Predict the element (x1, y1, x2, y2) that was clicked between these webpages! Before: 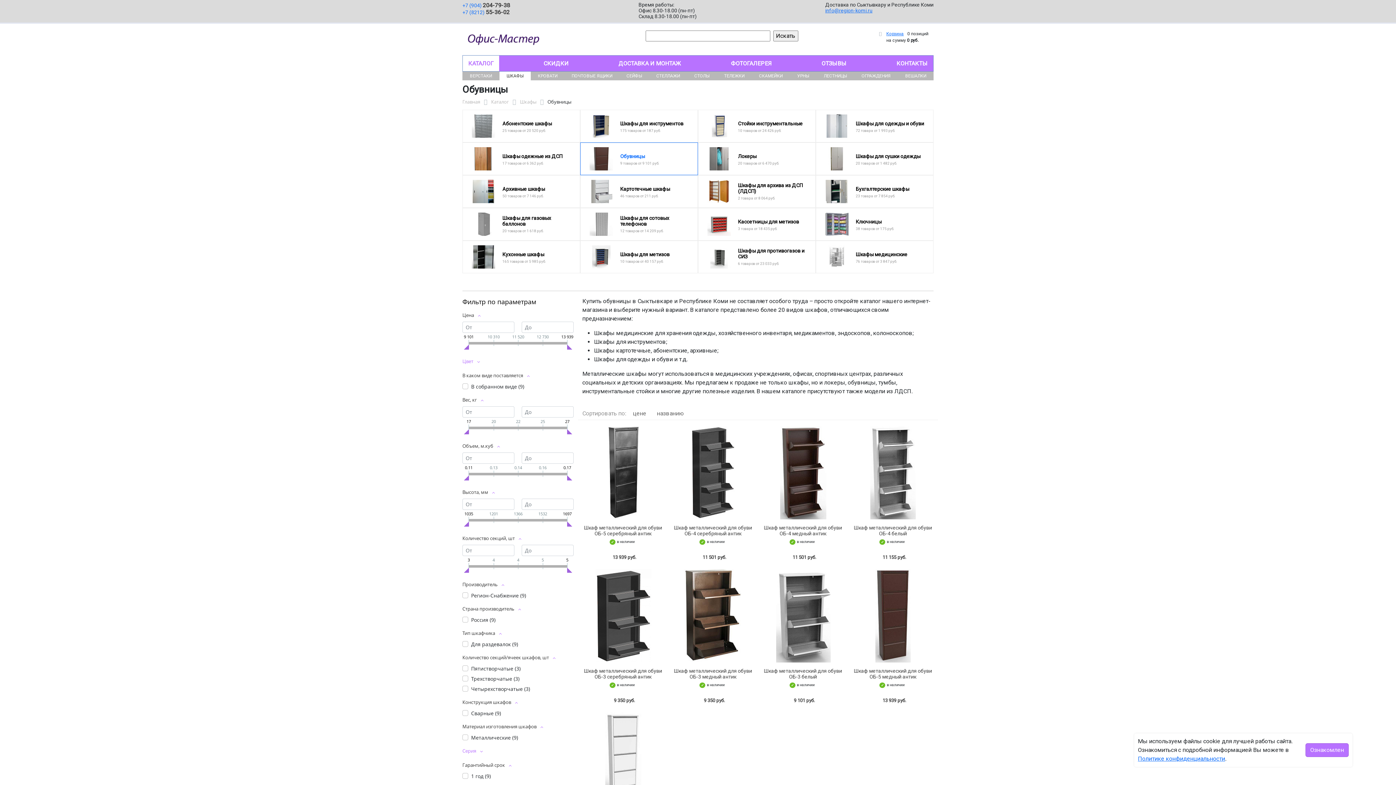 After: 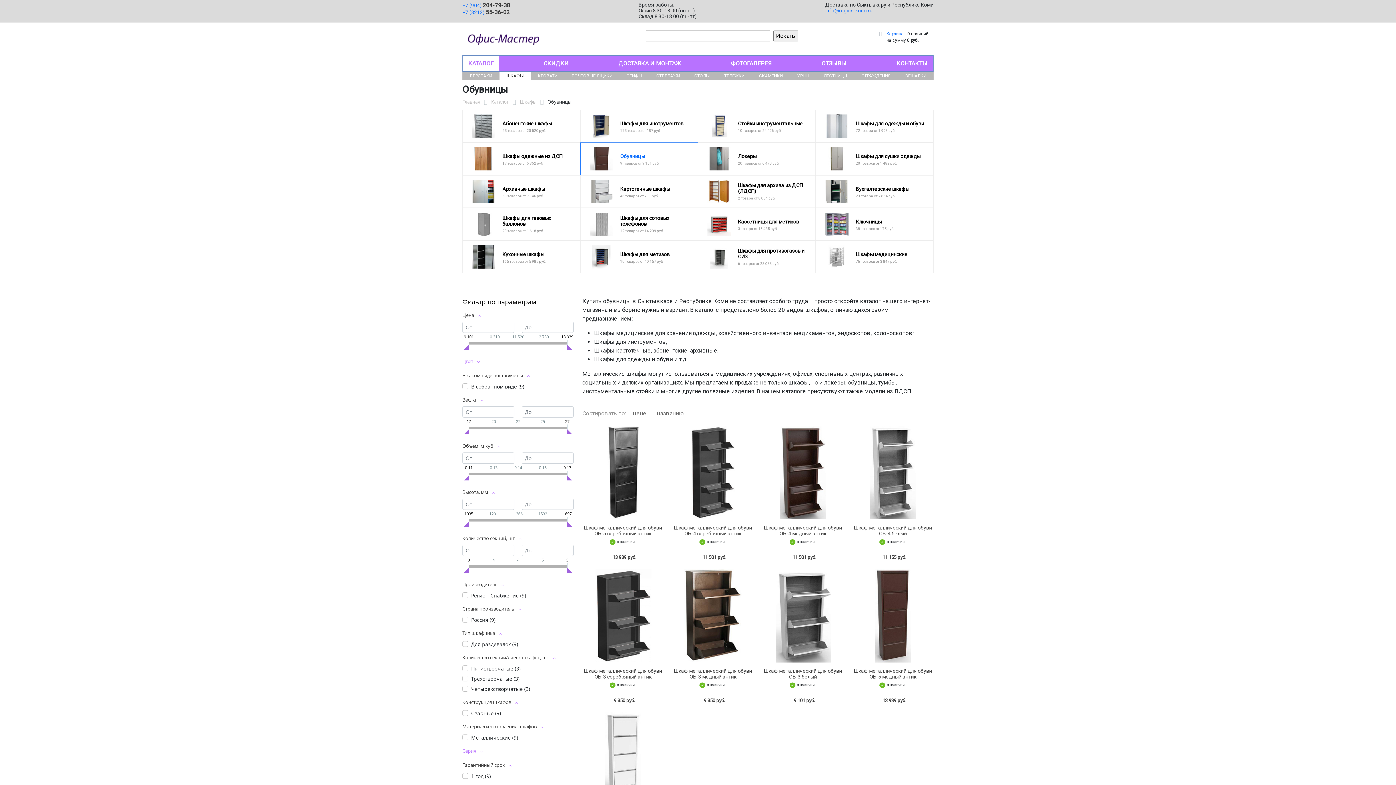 Action: bbox: (1305, 743, 1349, 757) label: Ознакомлен